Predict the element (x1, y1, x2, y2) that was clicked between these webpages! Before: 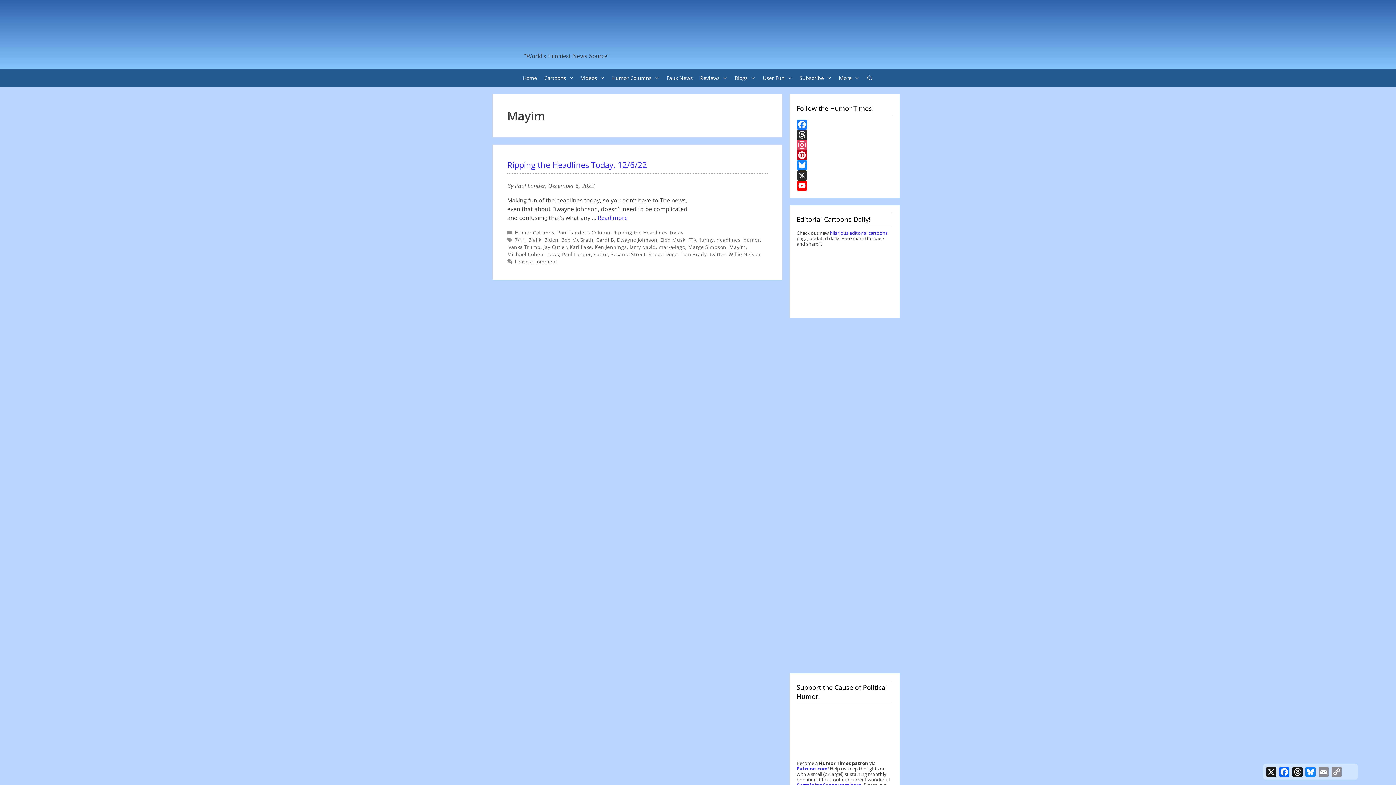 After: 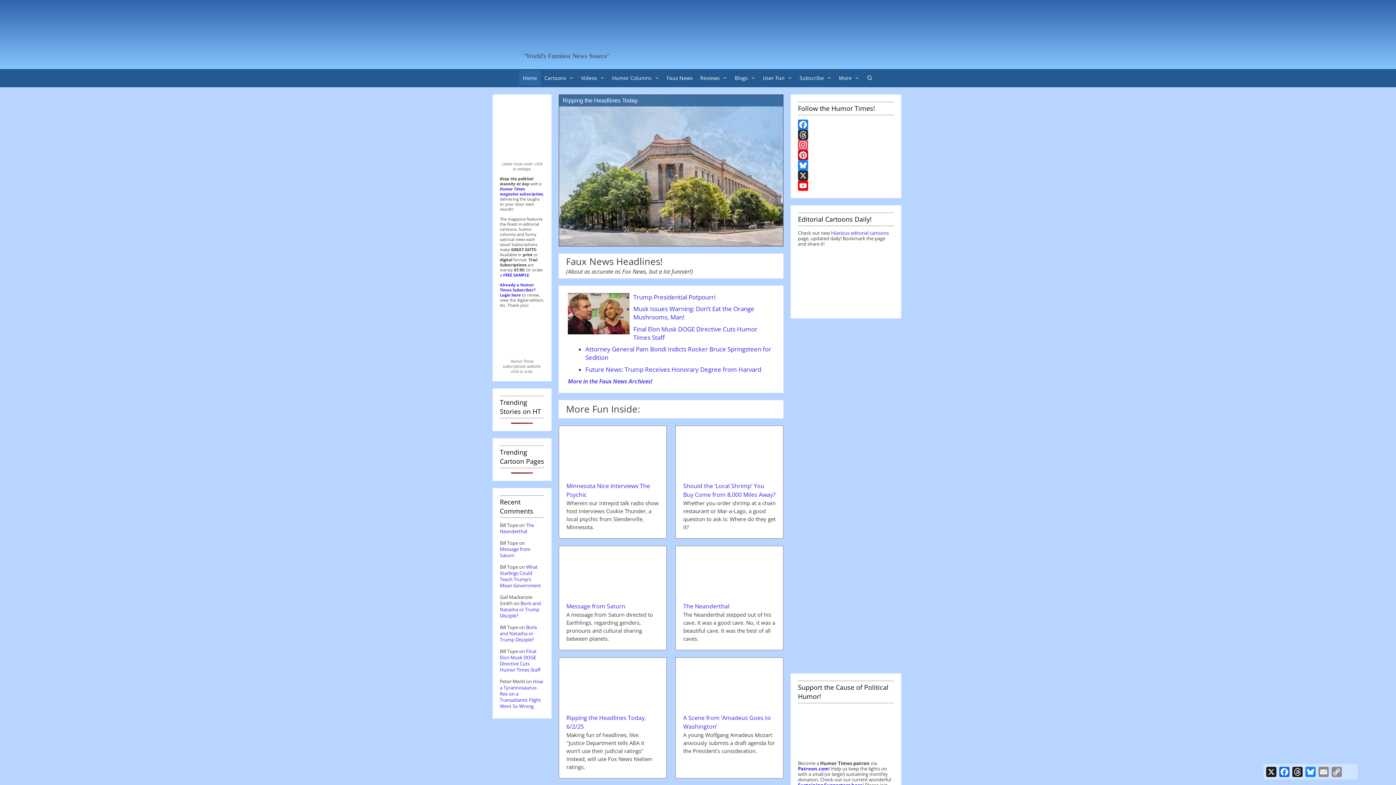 Action: label: Home bbox: (519, 70, 540, 85)